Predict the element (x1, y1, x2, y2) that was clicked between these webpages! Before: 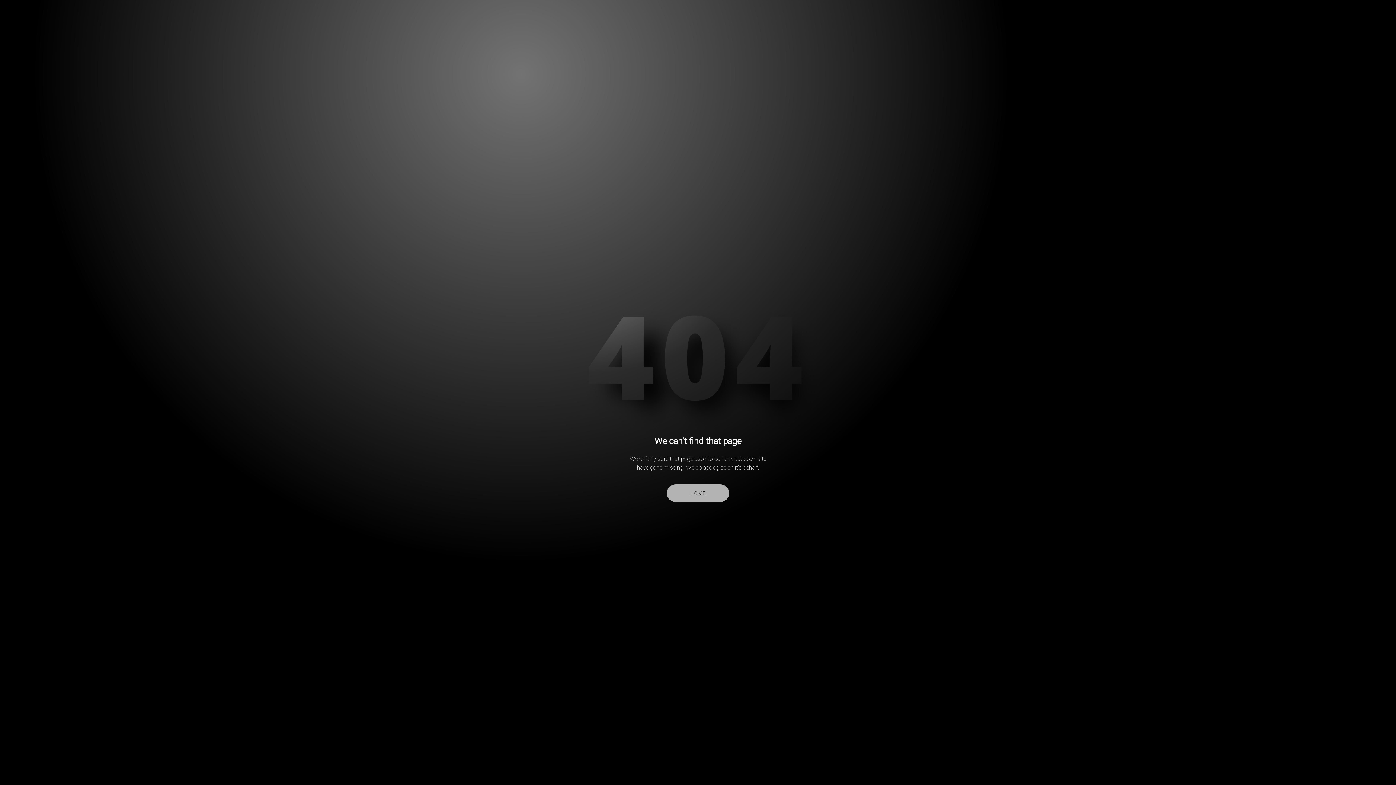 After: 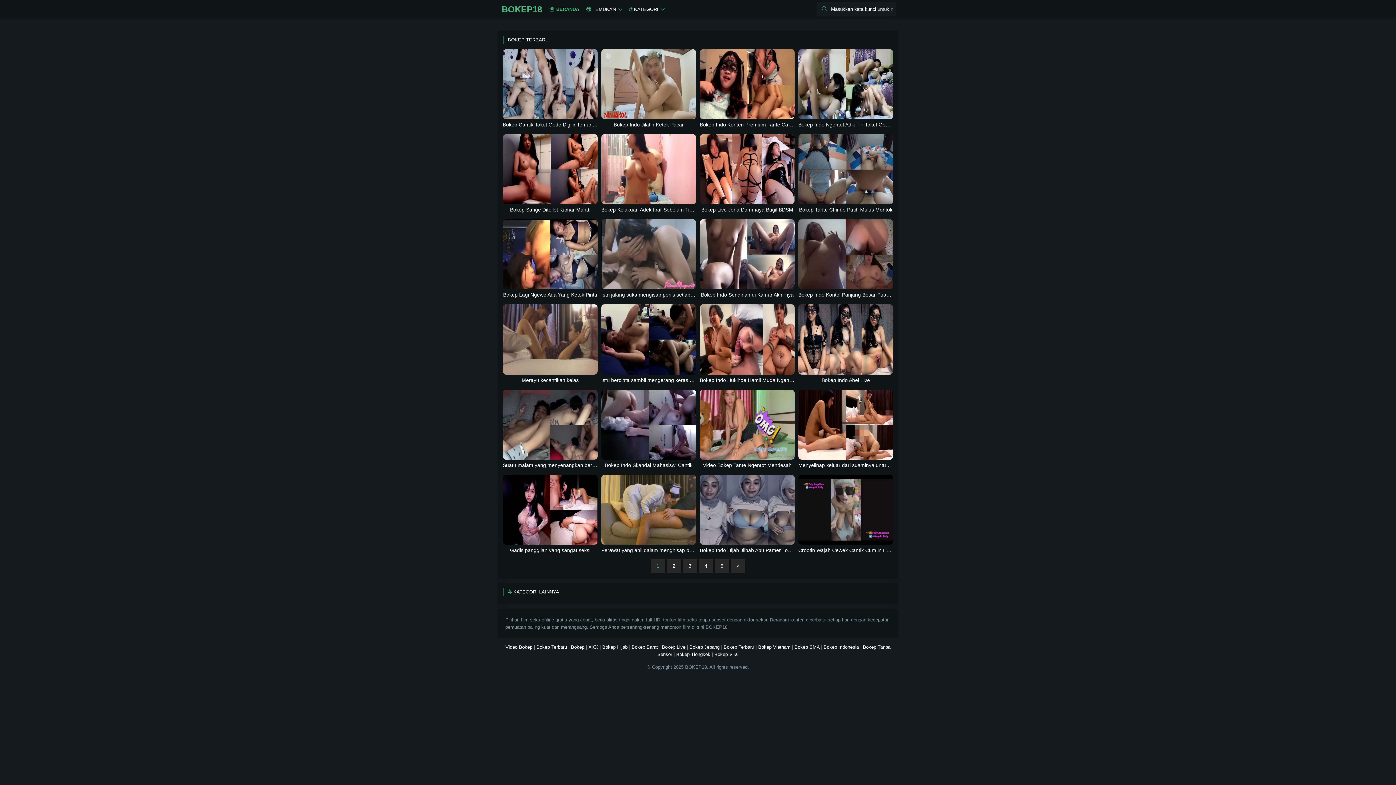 Action: bbox: (667, 484, 729, 502) label: HOME